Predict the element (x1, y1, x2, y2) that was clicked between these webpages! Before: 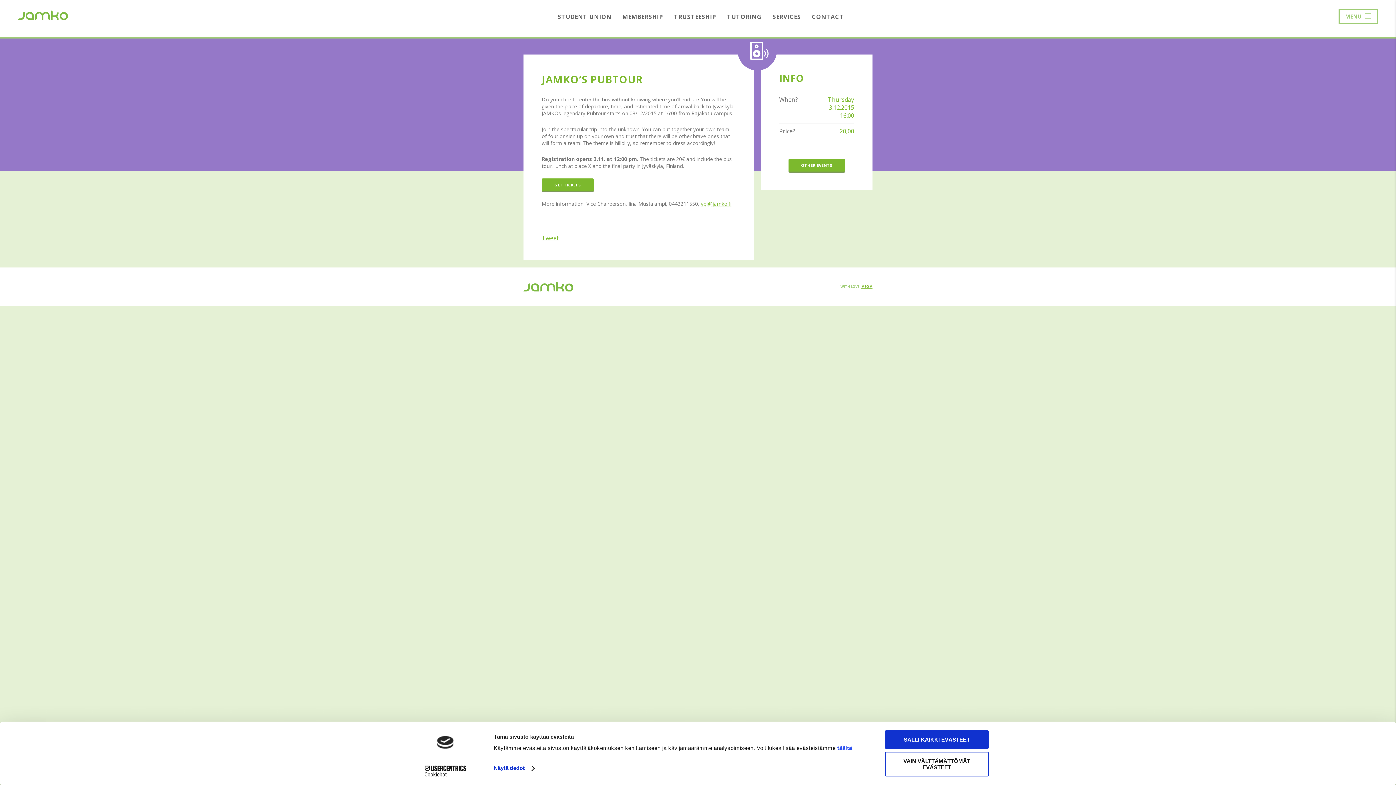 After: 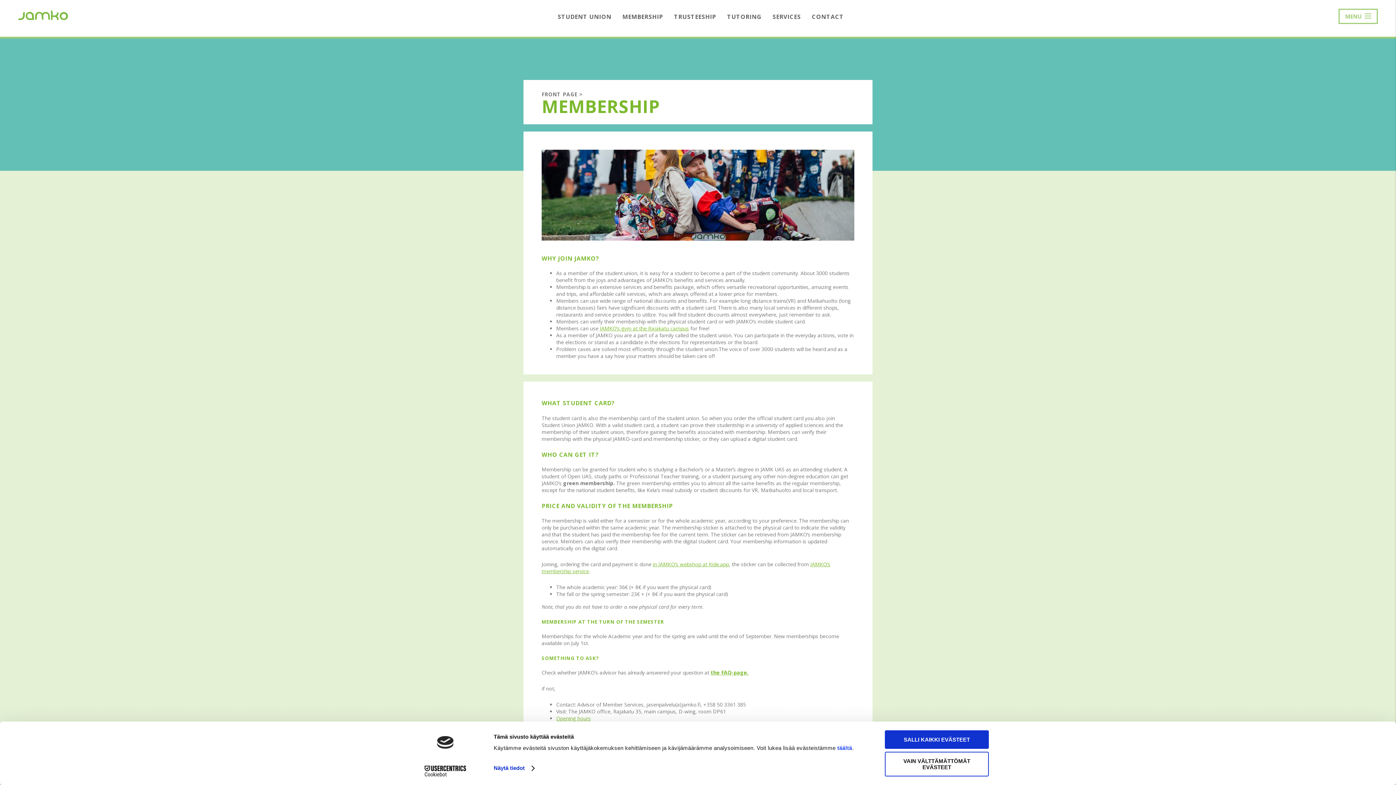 Action: label: MEMBERSHIP bbox: (620, 10, 665, 22)